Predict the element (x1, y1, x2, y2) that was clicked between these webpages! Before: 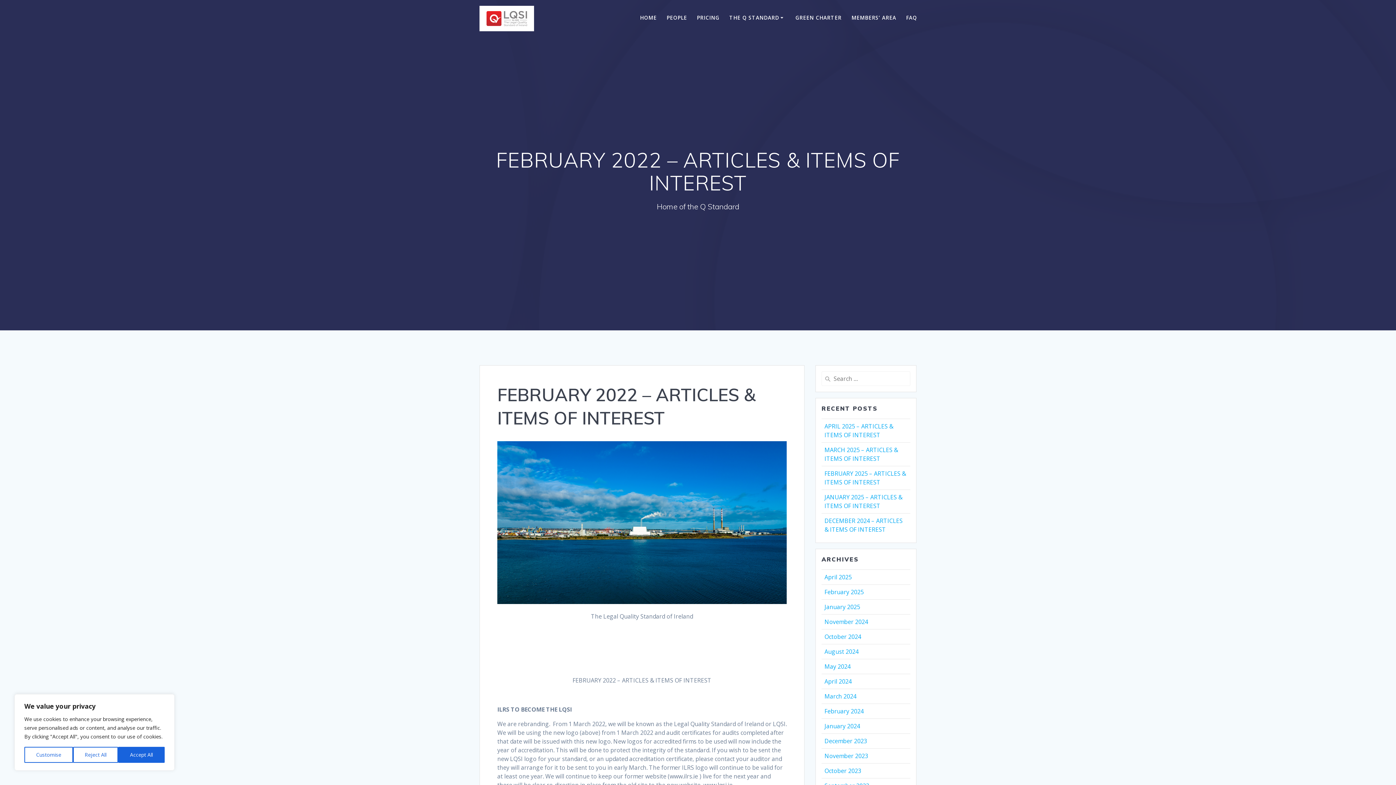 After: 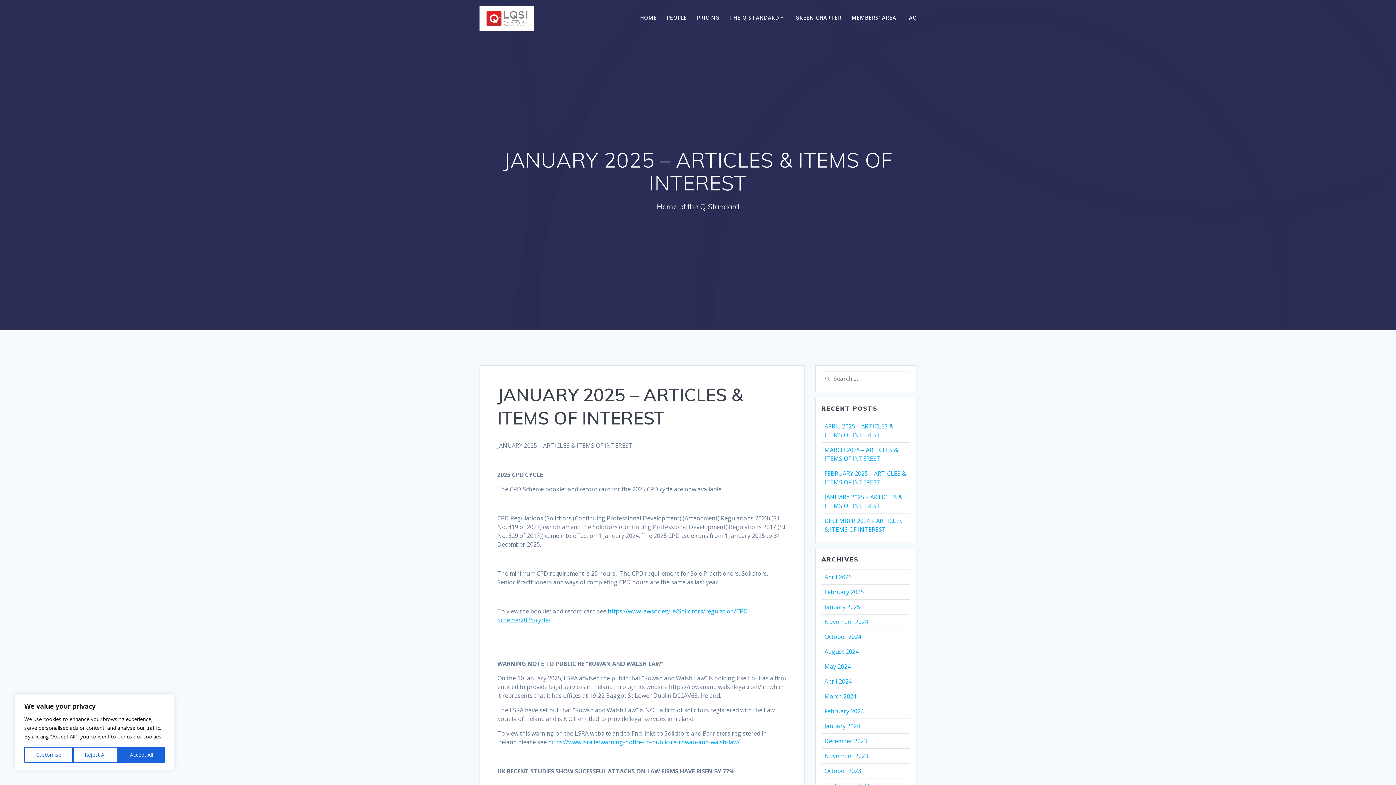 Action: bbox: (824, 493, 902, 510) label: JANUARY 2025 – ARTICLES & ITEMS OF INTEREST